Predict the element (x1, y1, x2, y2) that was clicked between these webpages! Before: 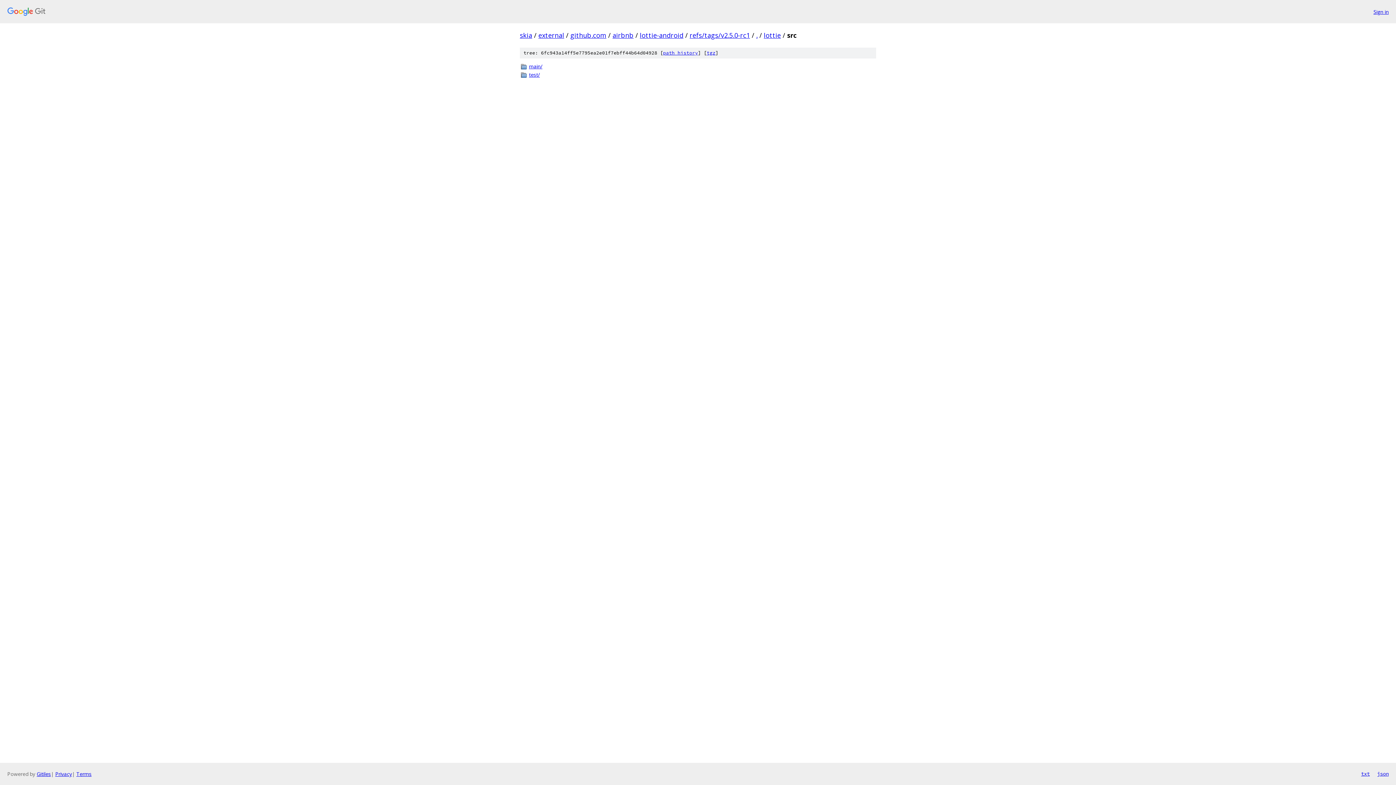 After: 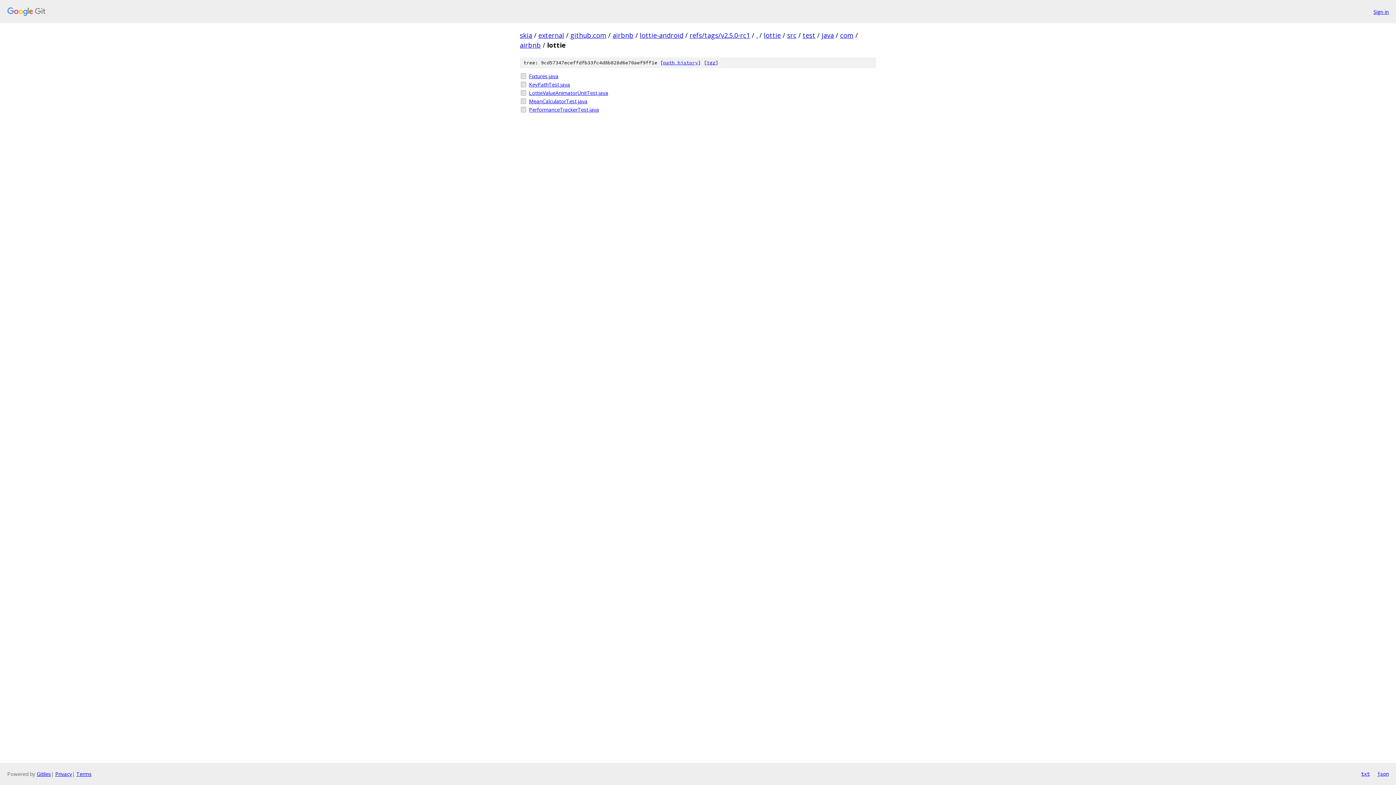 Action: label: test/ bbox: (529, 70, 876, 78)